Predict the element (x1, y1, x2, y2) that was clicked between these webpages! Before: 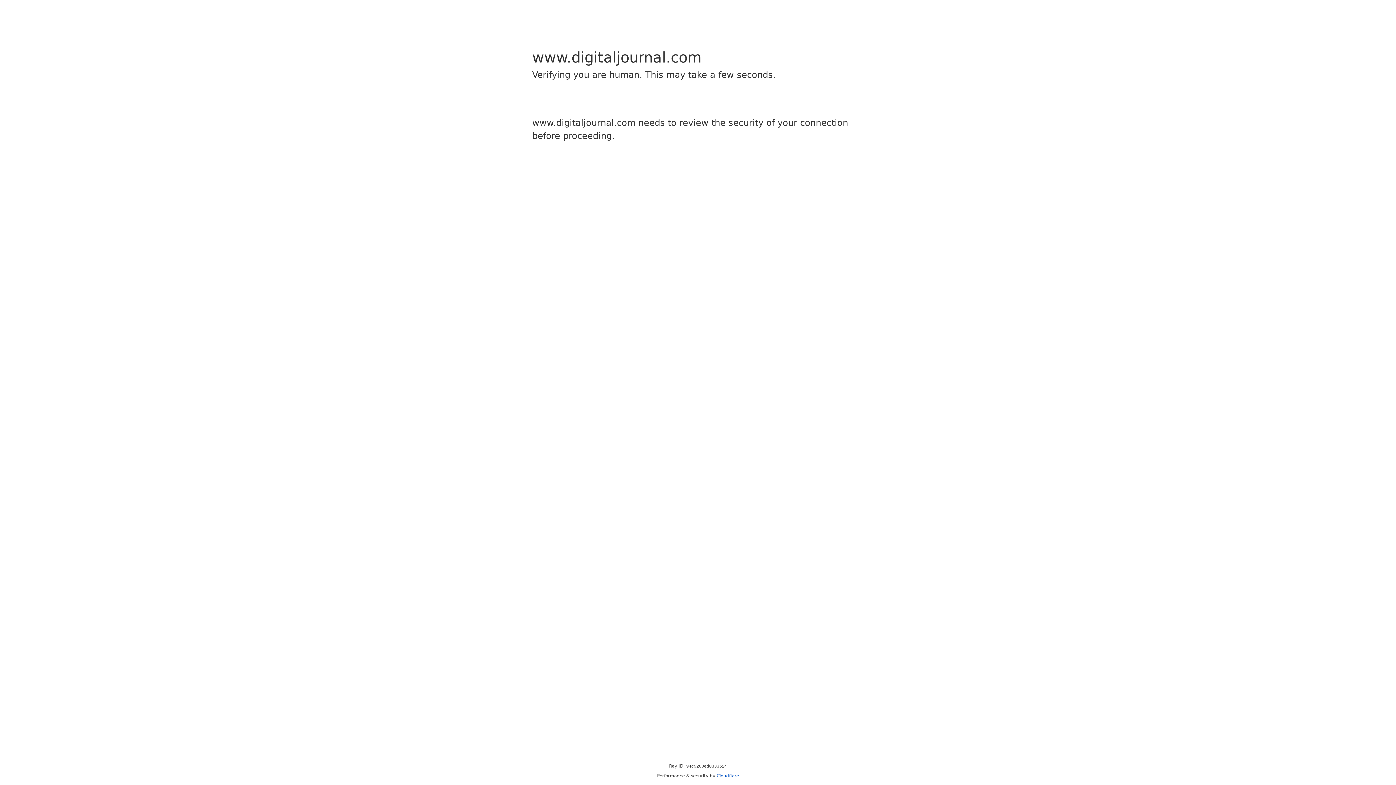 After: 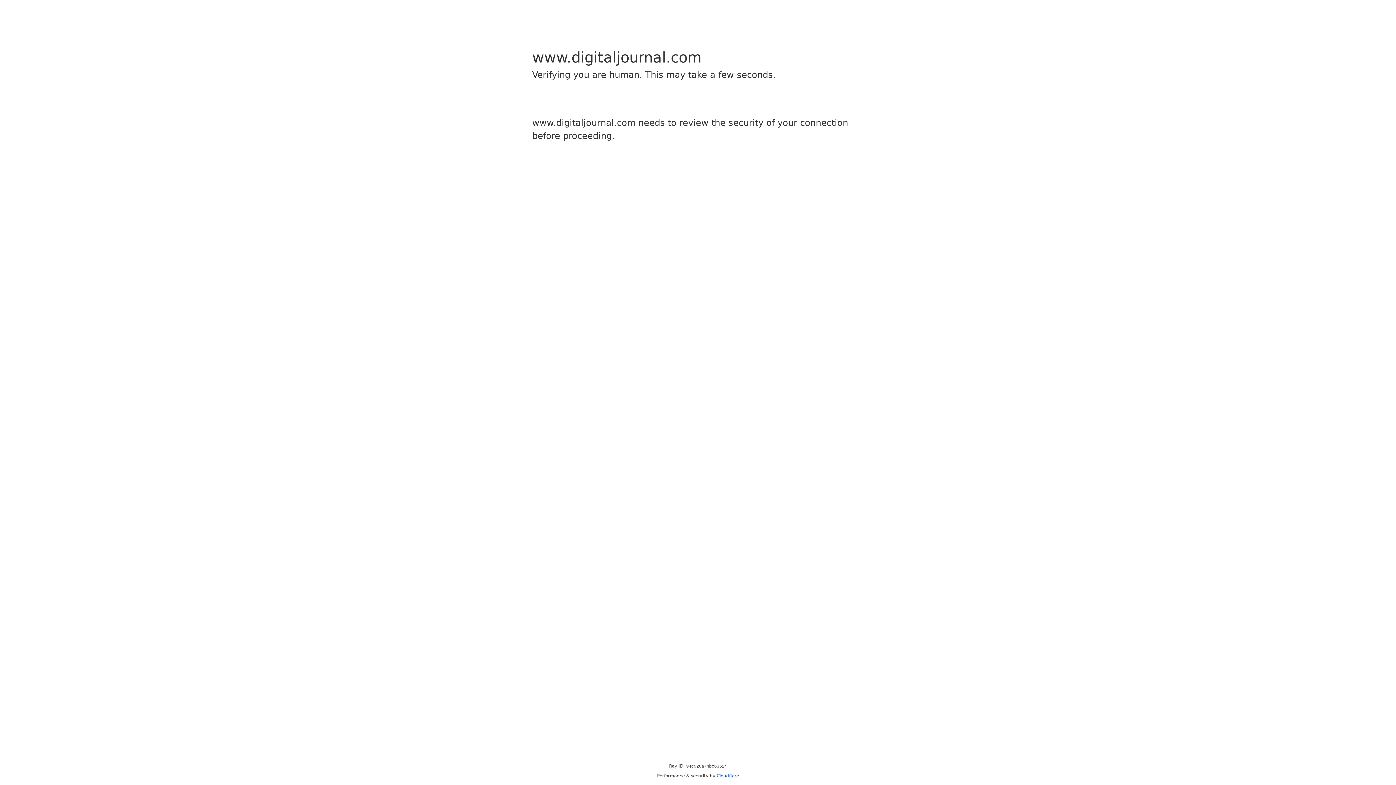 Action: bbox: (716, 773, 739, 778) label: Cloudflare